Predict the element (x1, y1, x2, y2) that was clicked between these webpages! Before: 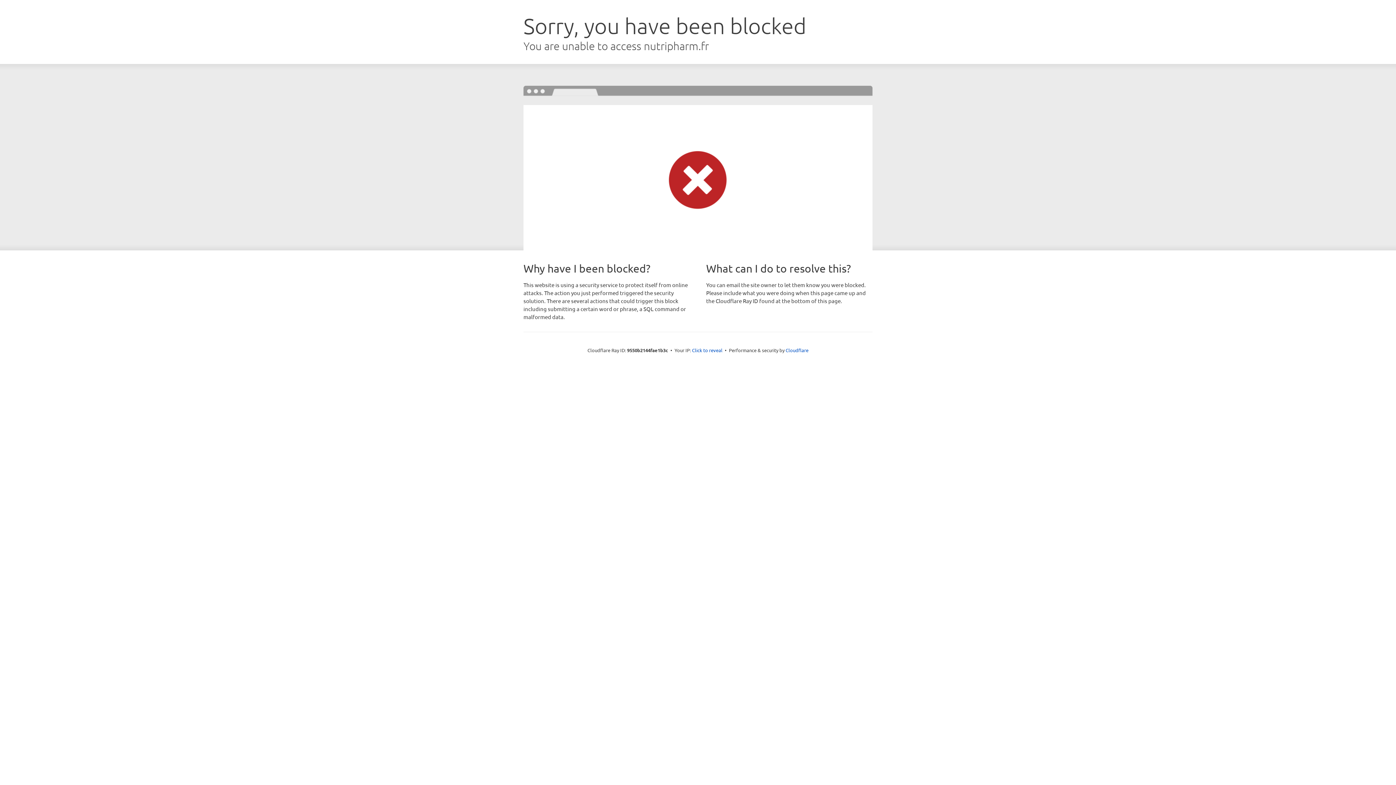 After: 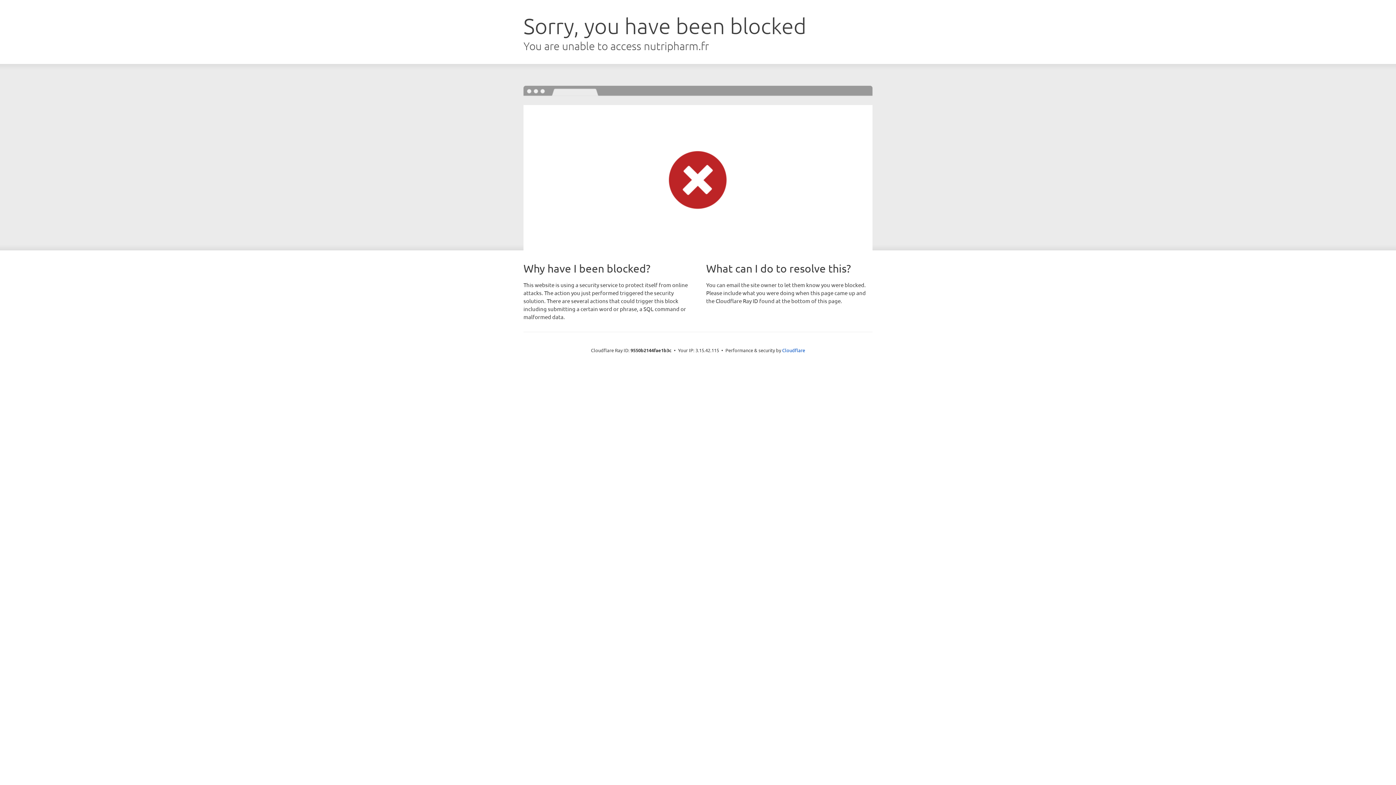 Action: label: Click to reveal bbox: (692, 346, 722, 353)